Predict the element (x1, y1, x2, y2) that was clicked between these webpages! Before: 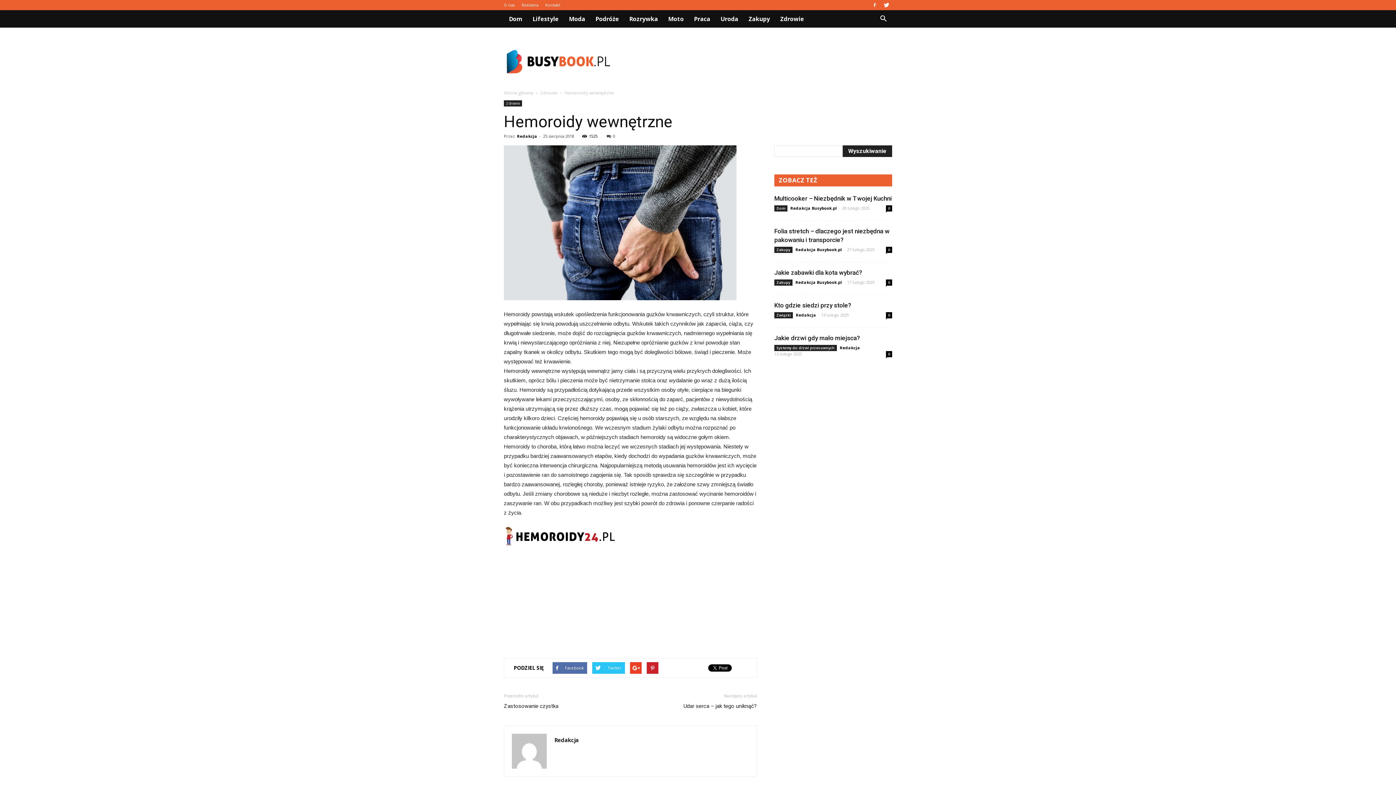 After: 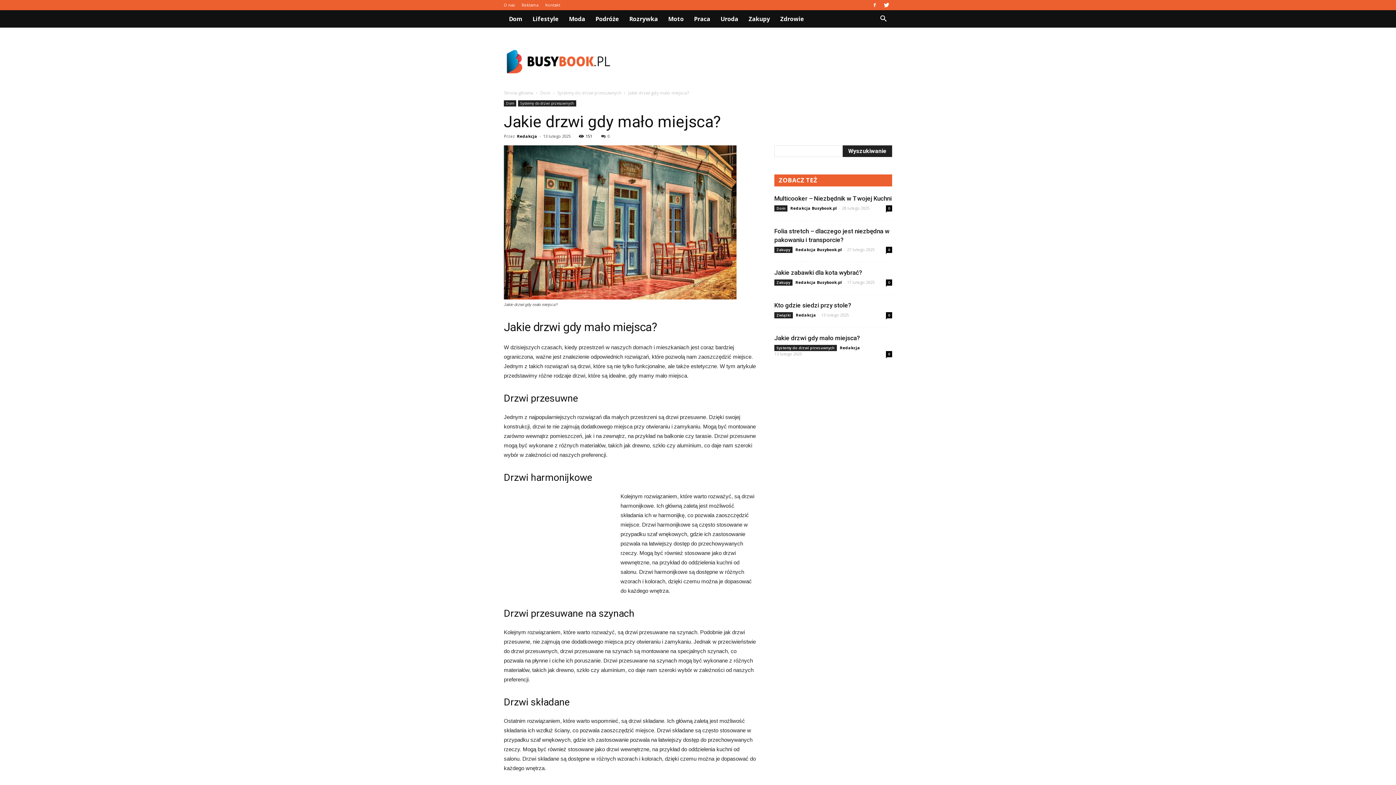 Action: label: Jakie drzwi gdy mało miejsca? bbox: (774, 334, 860, 341)